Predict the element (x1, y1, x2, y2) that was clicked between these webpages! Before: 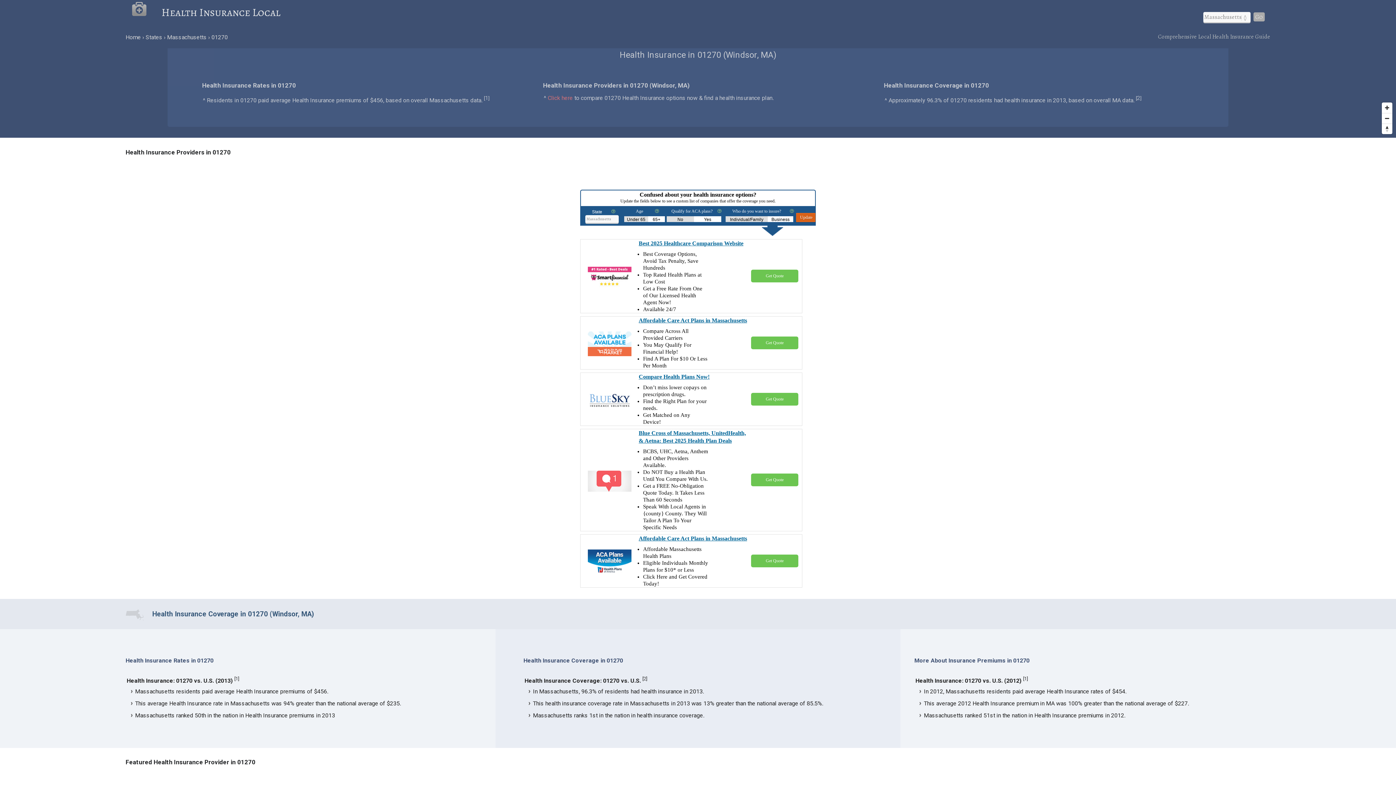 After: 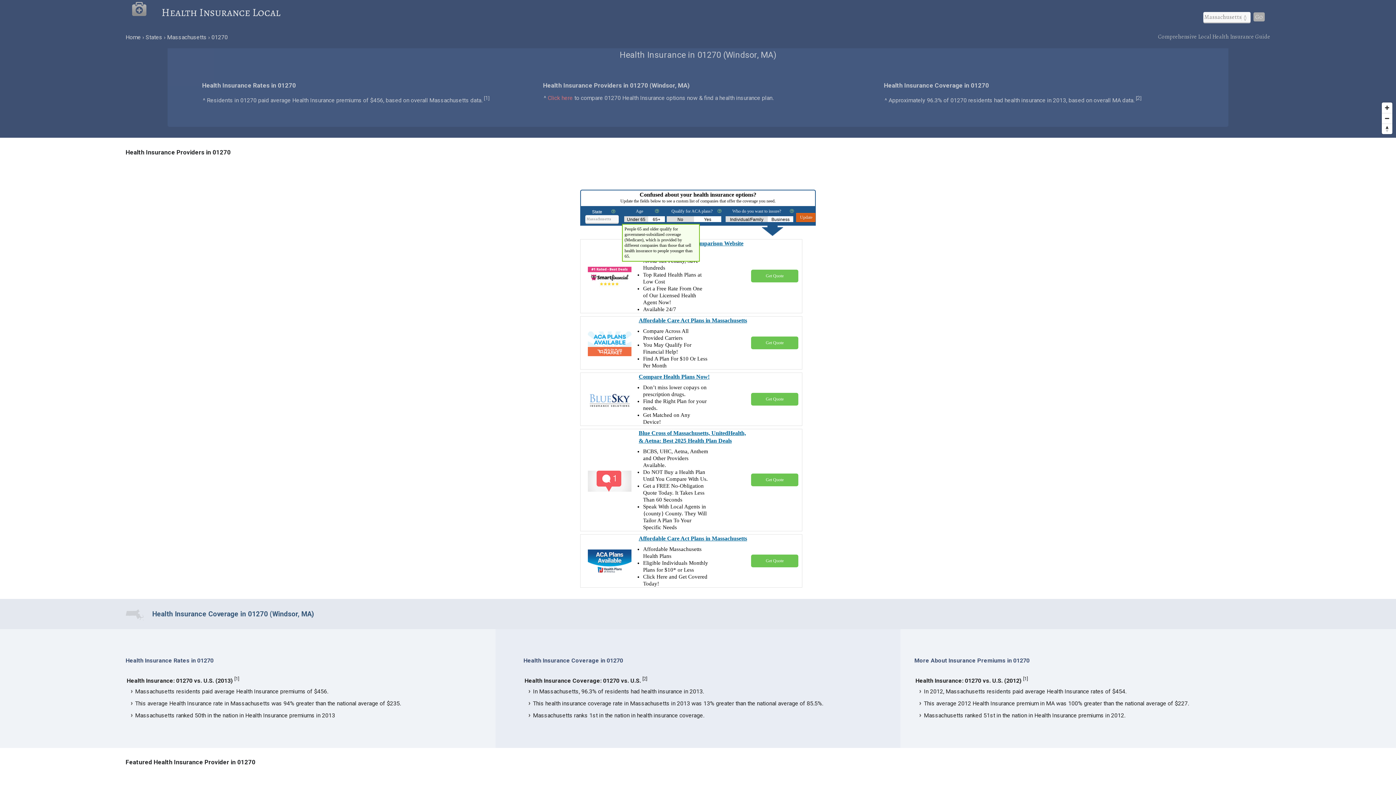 Action: bbox: (654, 209, 659, 214)